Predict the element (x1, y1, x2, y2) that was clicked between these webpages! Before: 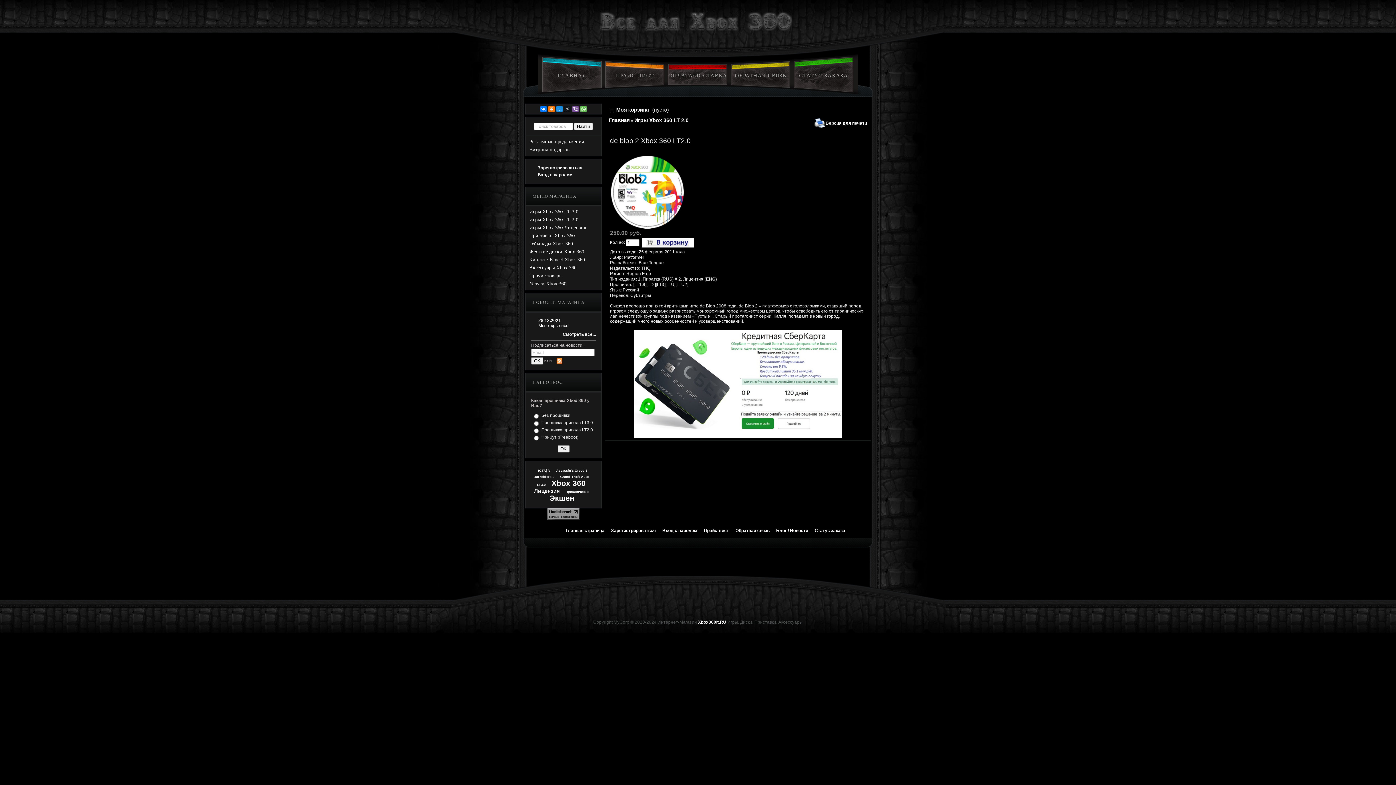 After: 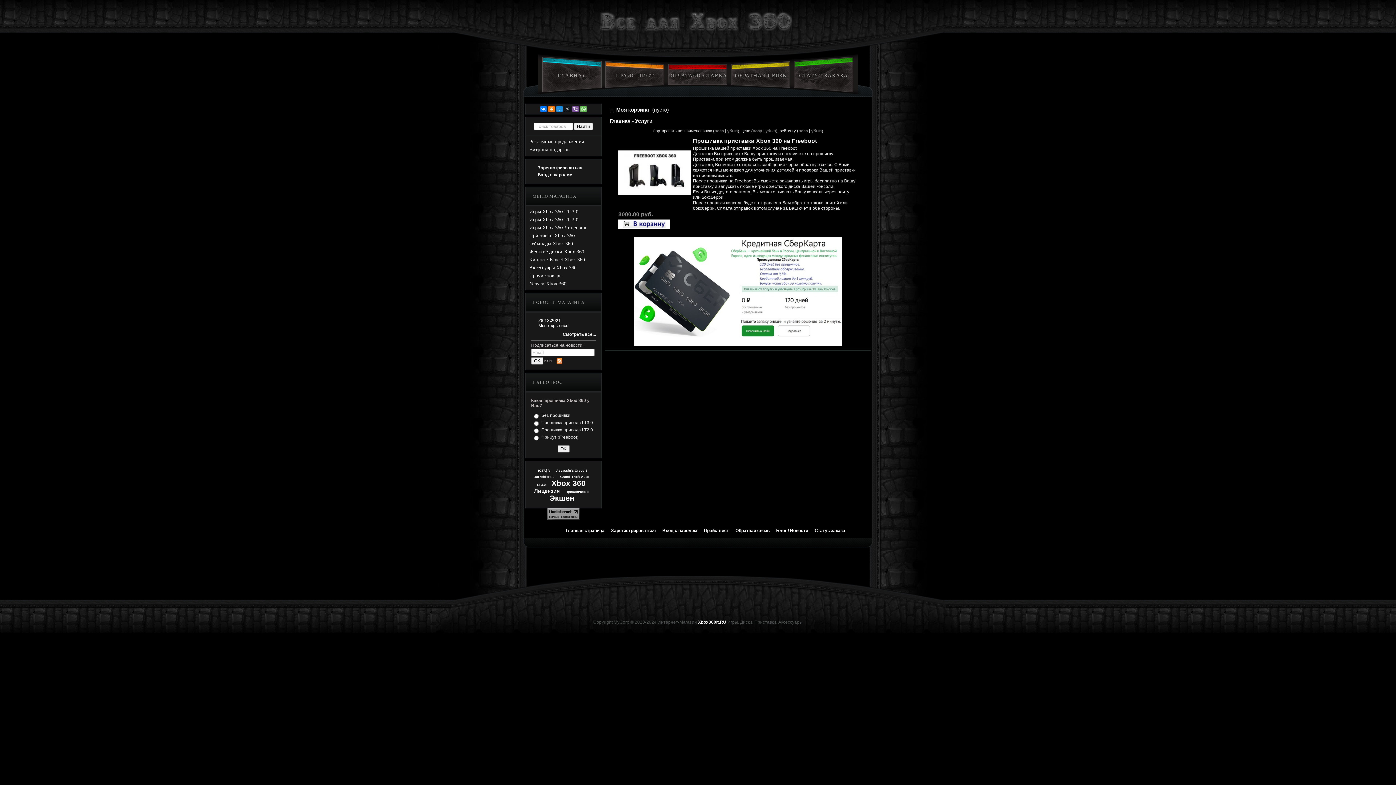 Action: label: Услуги Xbox 360 bbox: (527, 280, 599, 287)